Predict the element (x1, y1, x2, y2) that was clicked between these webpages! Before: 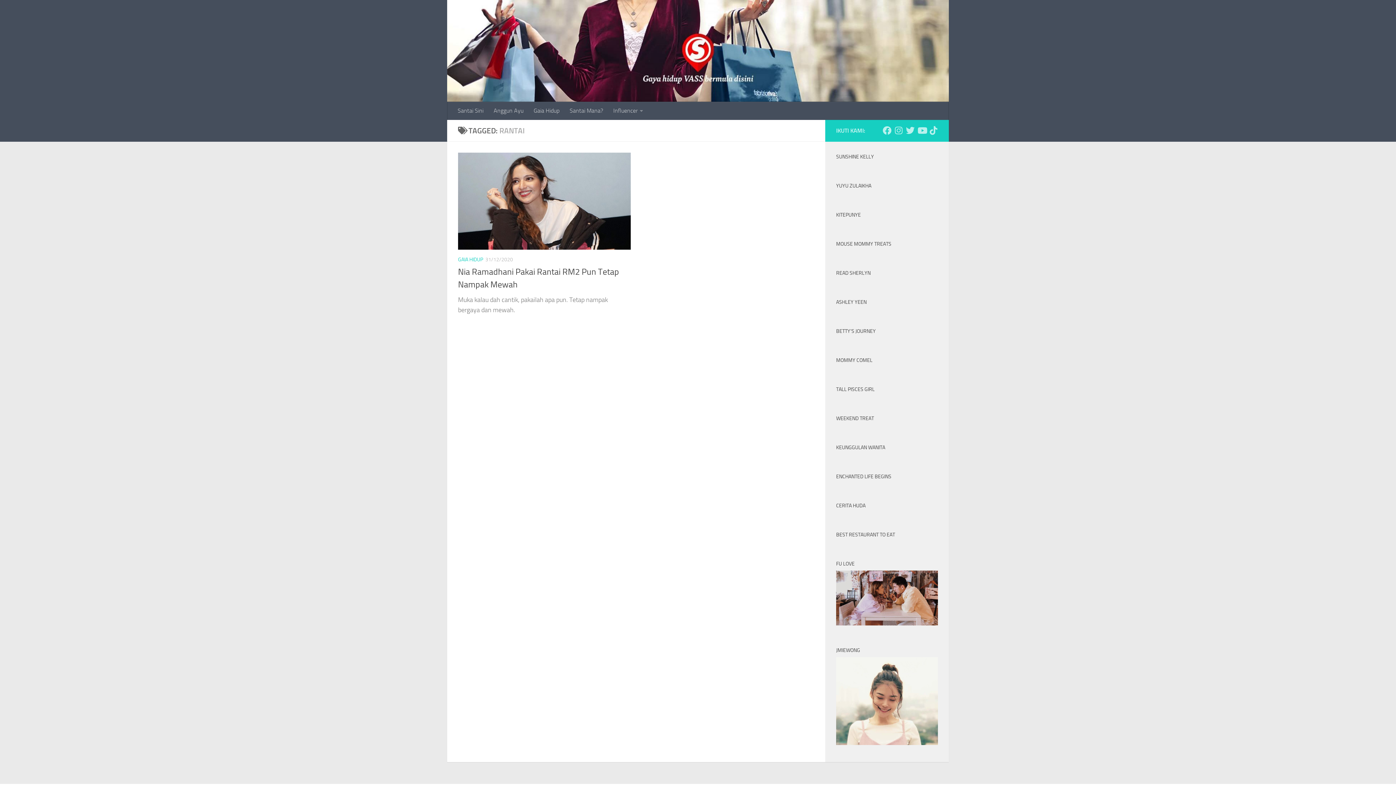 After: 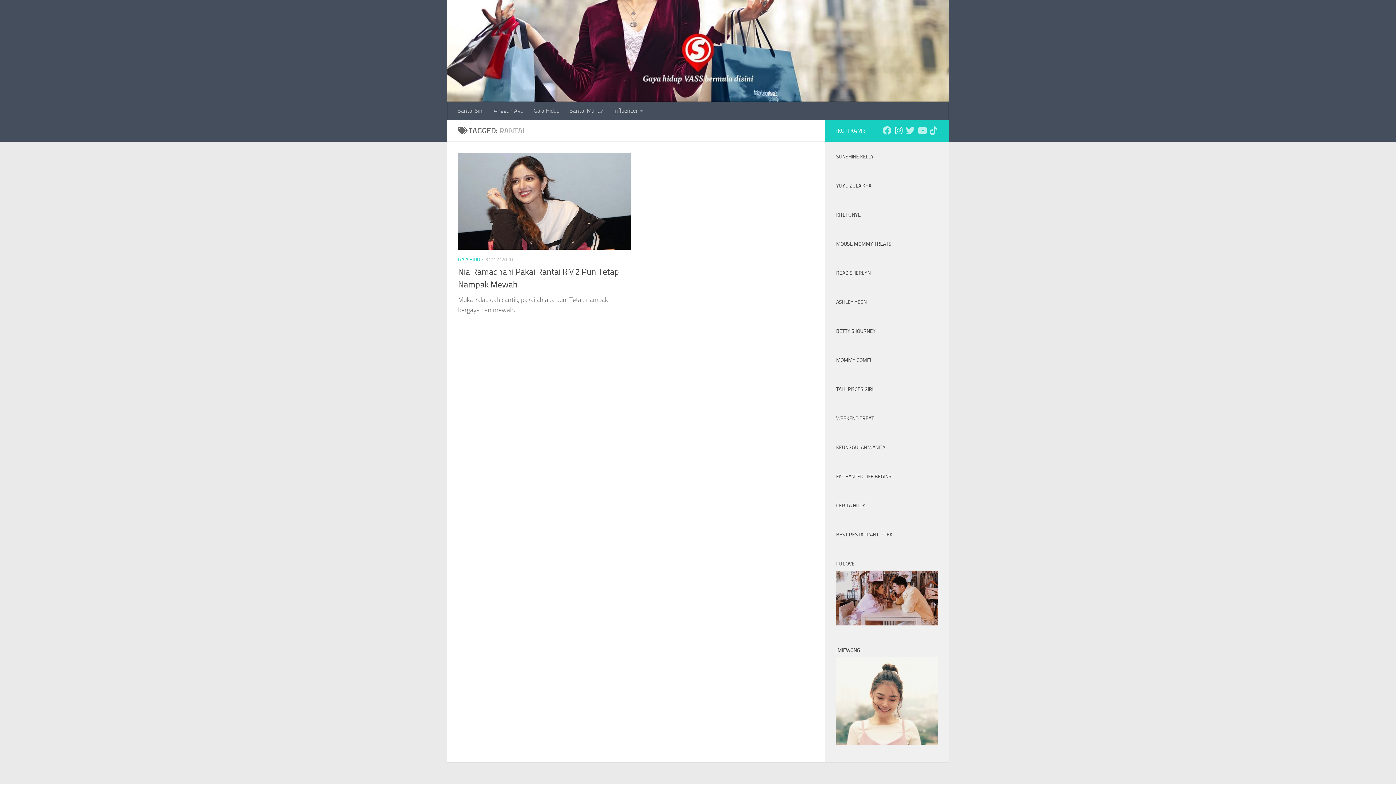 Action: label: Follow us on Instagram bbox: (894, 126, 903, 134)